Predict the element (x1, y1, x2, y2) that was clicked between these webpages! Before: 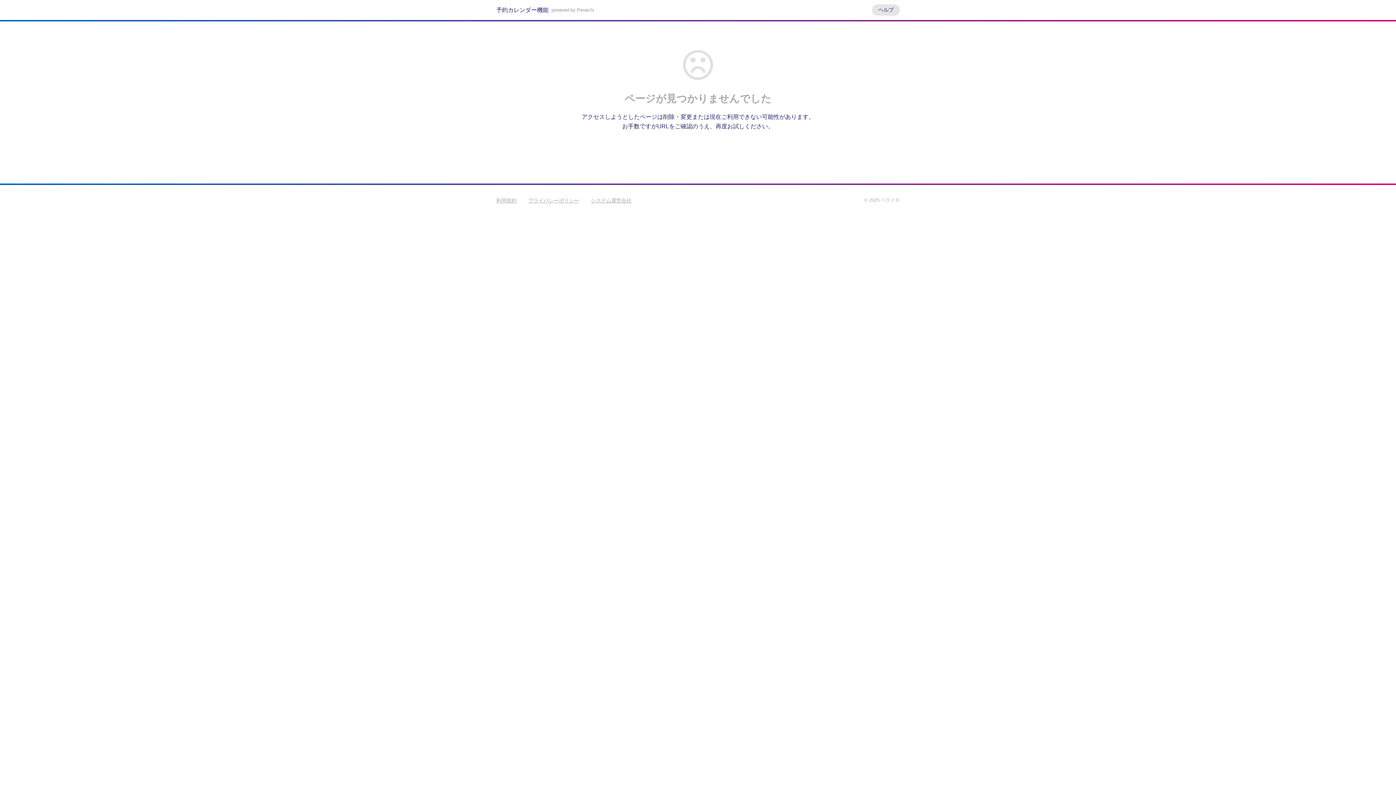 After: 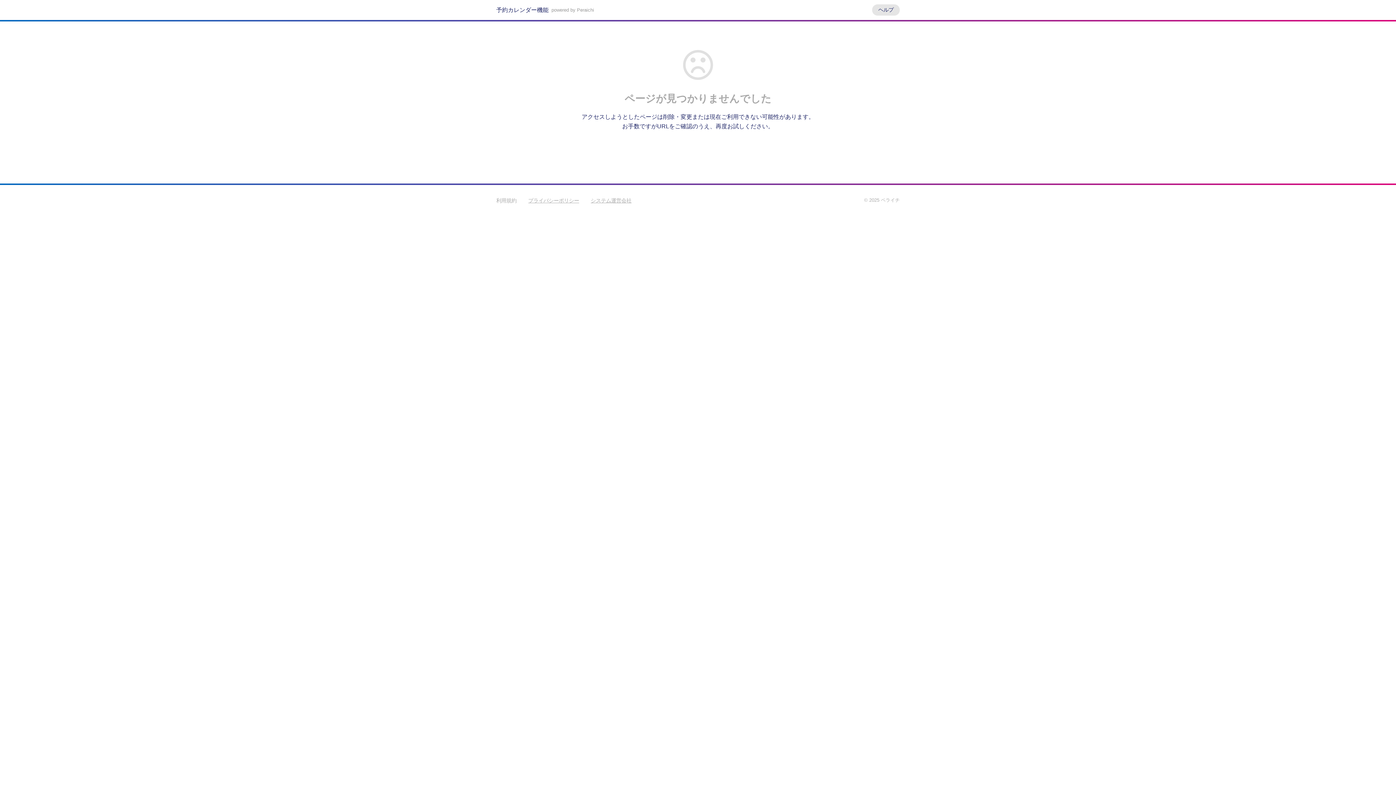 Action: label: 利用規約 bbox: (496, 193, 522, 208)